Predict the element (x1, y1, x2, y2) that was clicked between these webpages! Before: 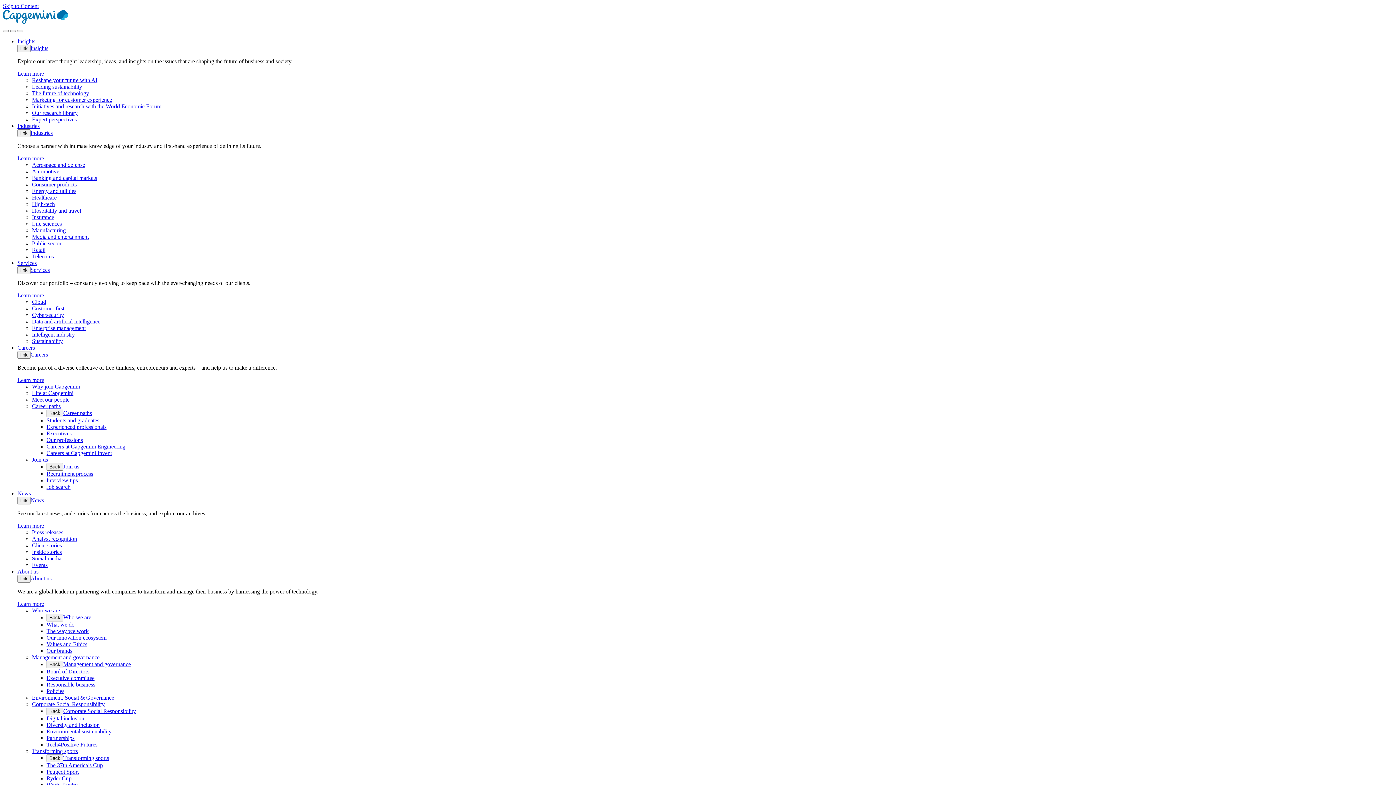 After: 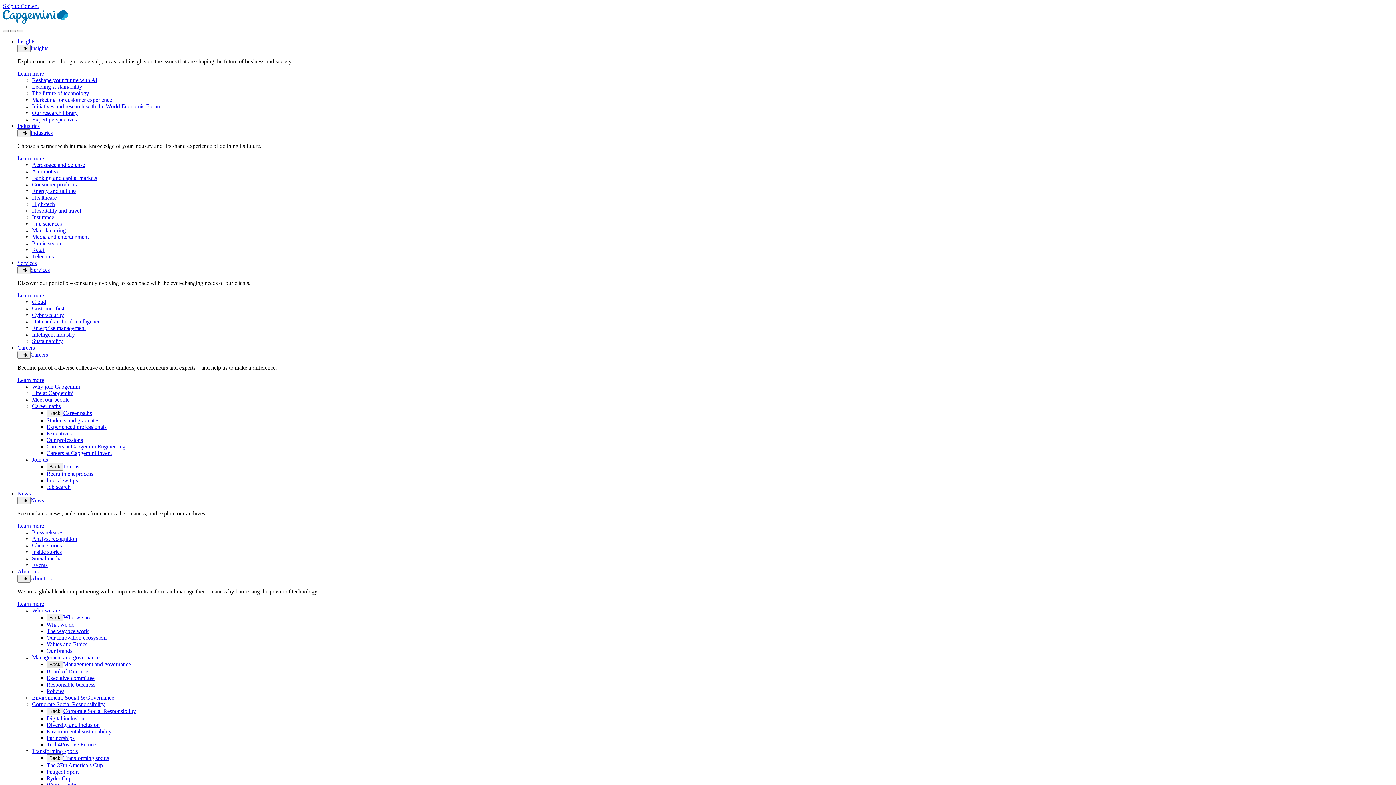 Action: label: Back bbox: (46, 661, 63, 668)